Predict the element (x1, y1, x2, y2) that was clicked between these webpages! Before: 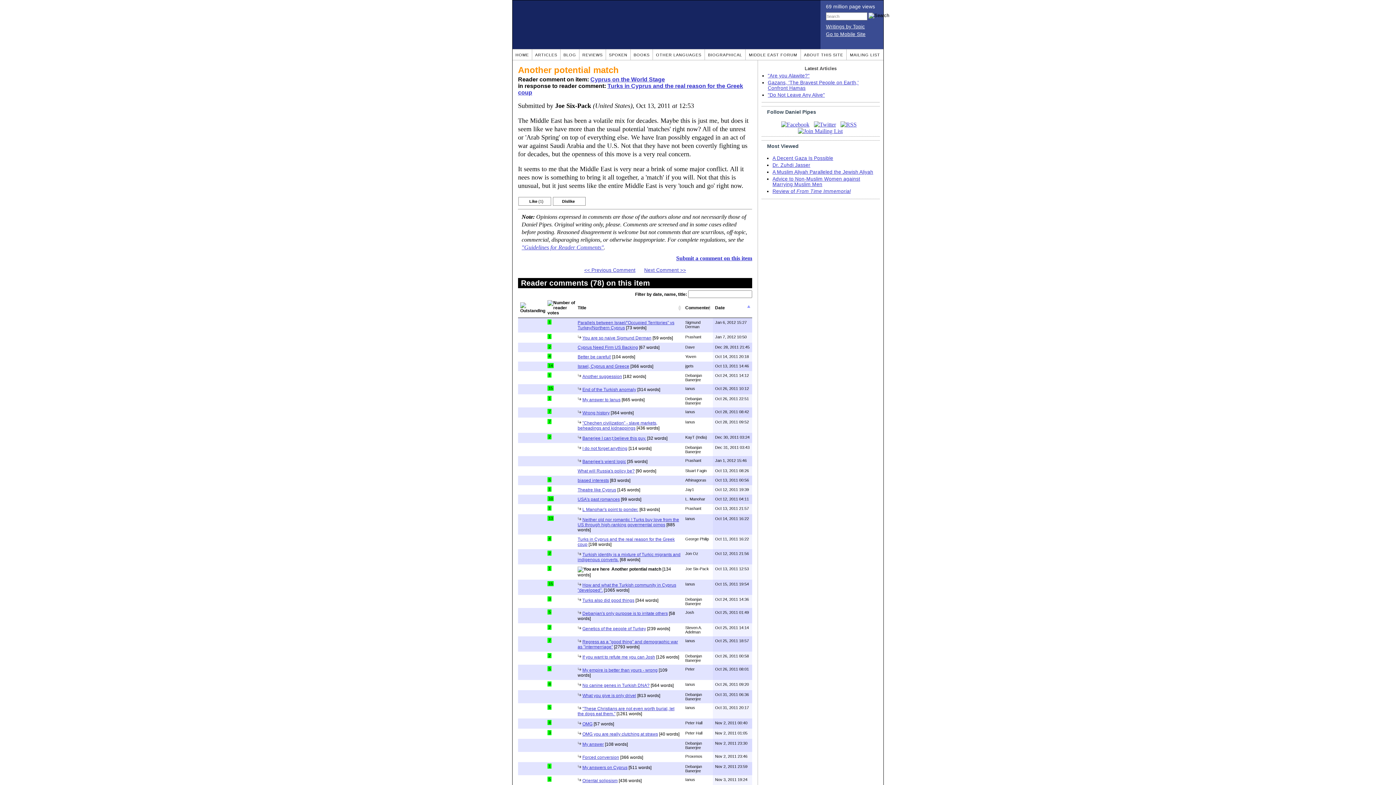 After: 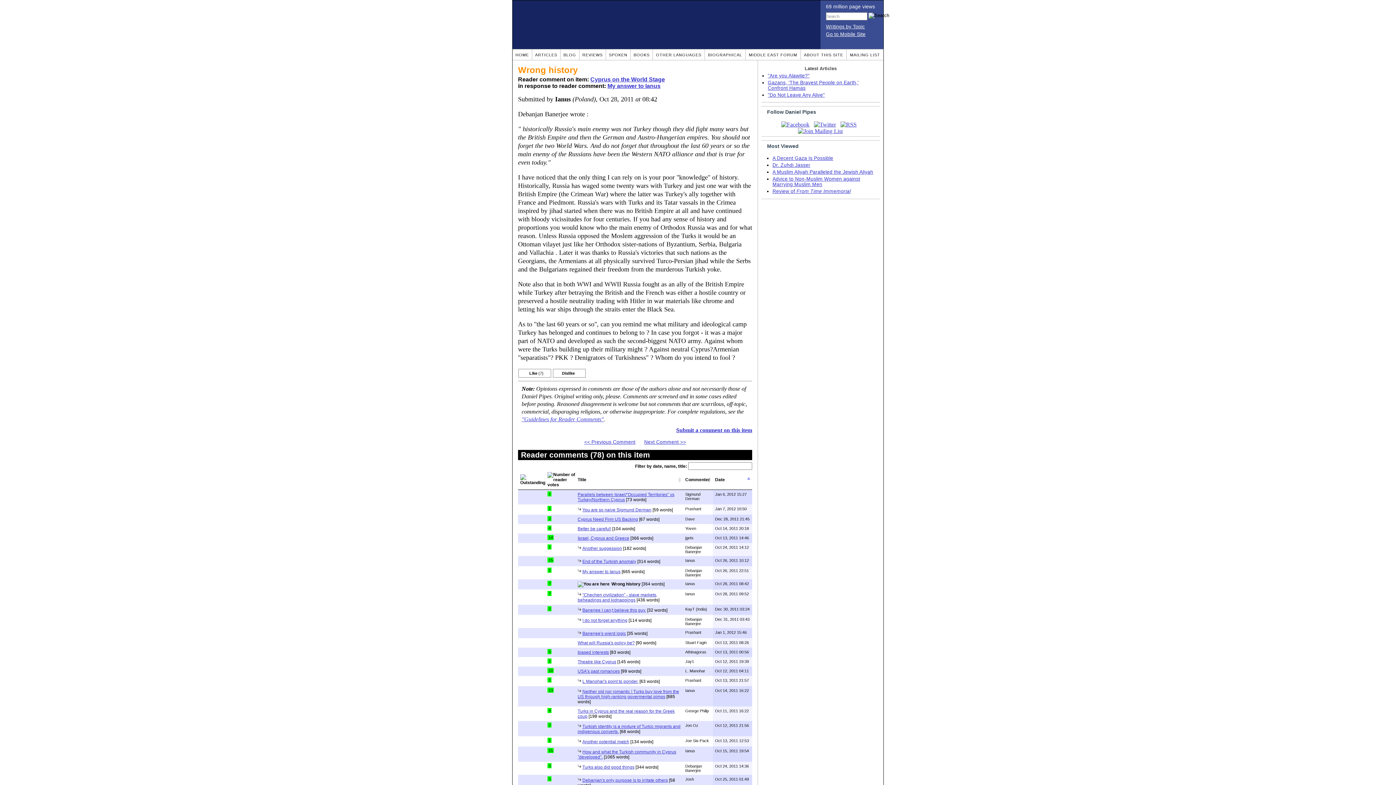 Action: bbox: (582, 410, 609, 415) label: Wrong history